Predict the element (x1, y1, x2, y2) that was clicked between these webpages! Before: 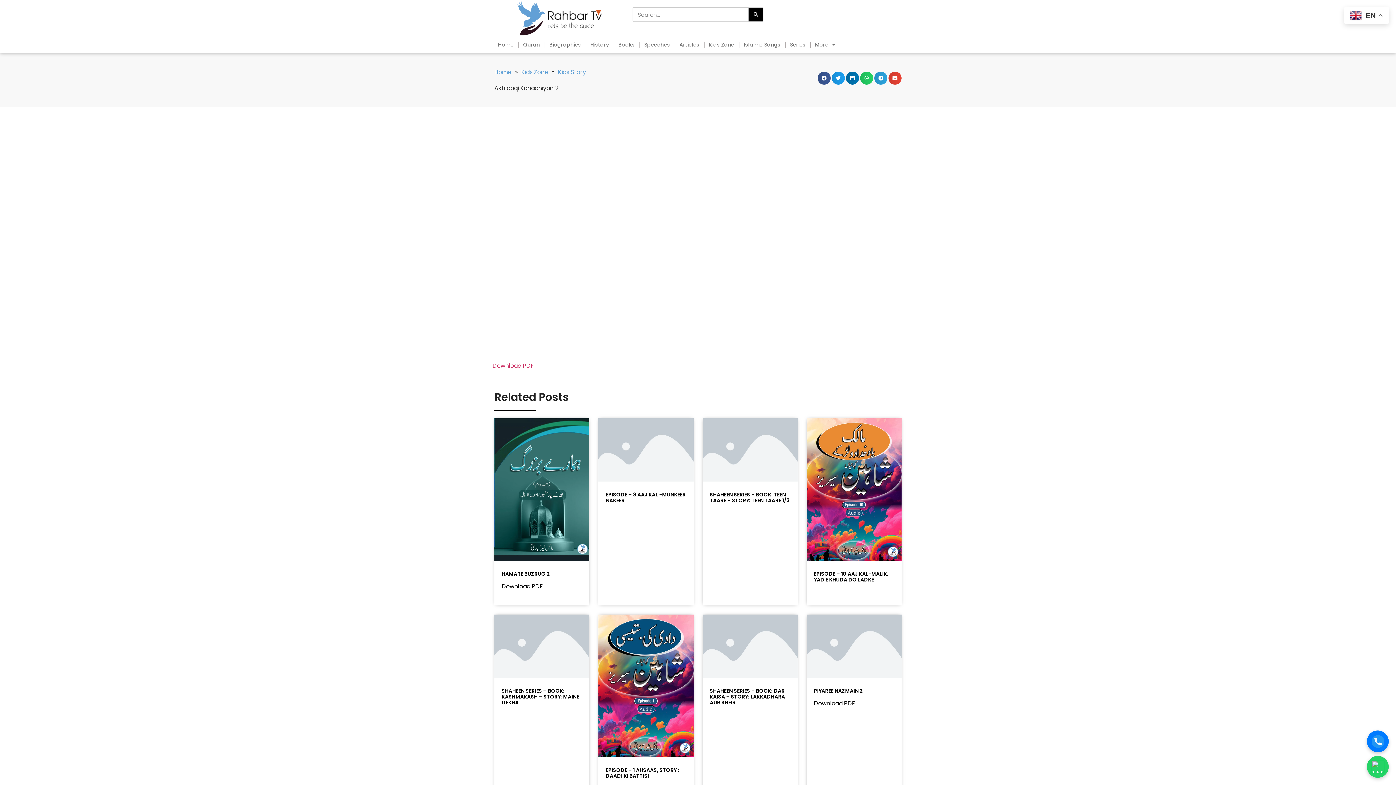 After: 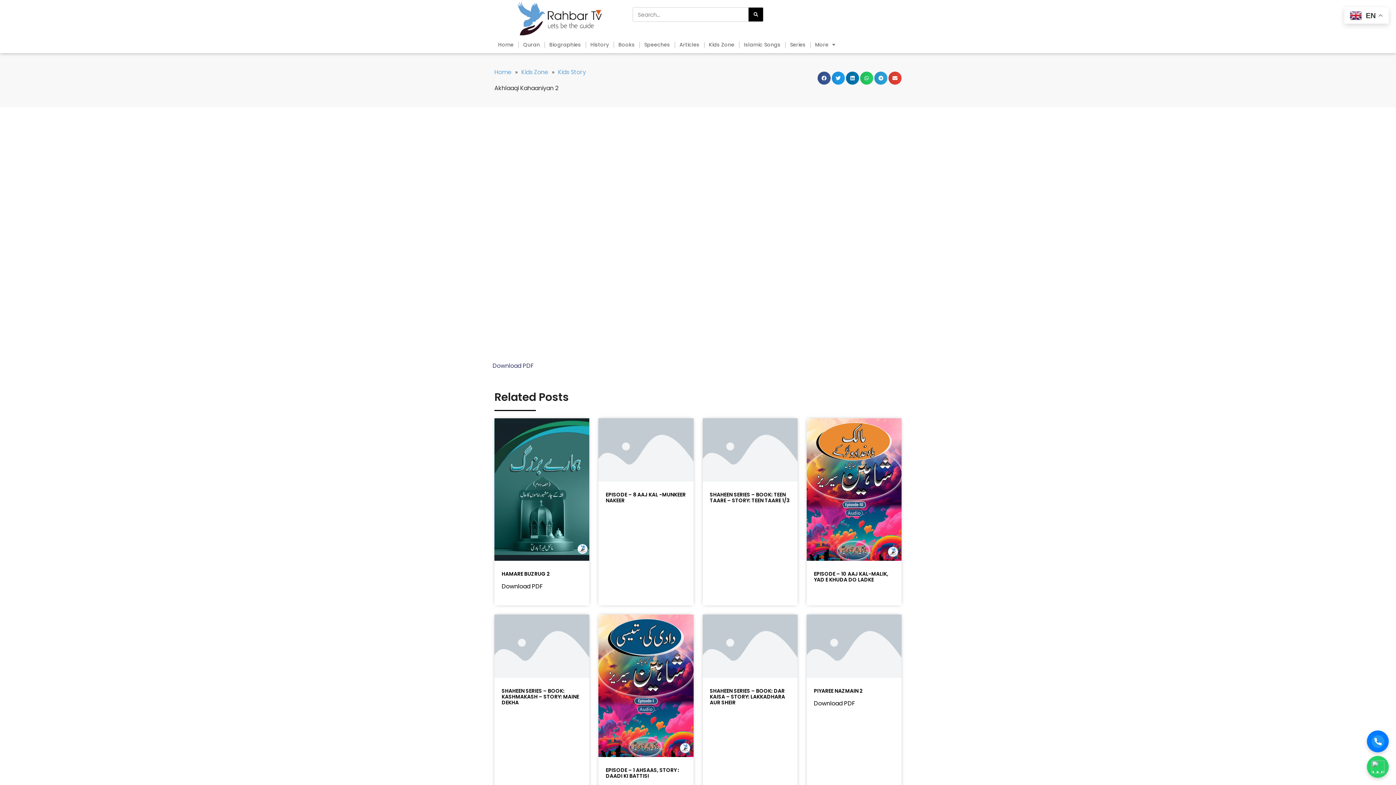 Action: bbox: (492, 361, 534, 370) label: Download PDF